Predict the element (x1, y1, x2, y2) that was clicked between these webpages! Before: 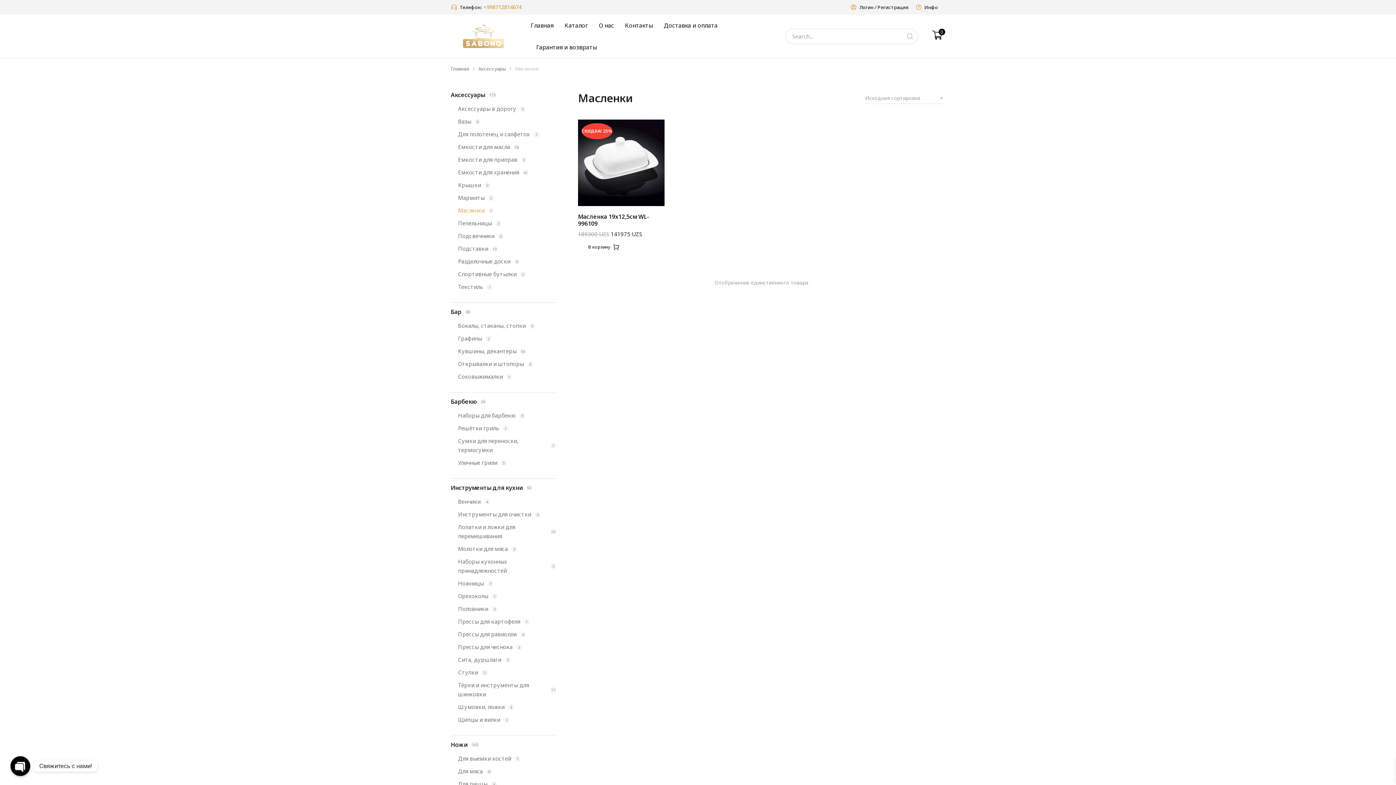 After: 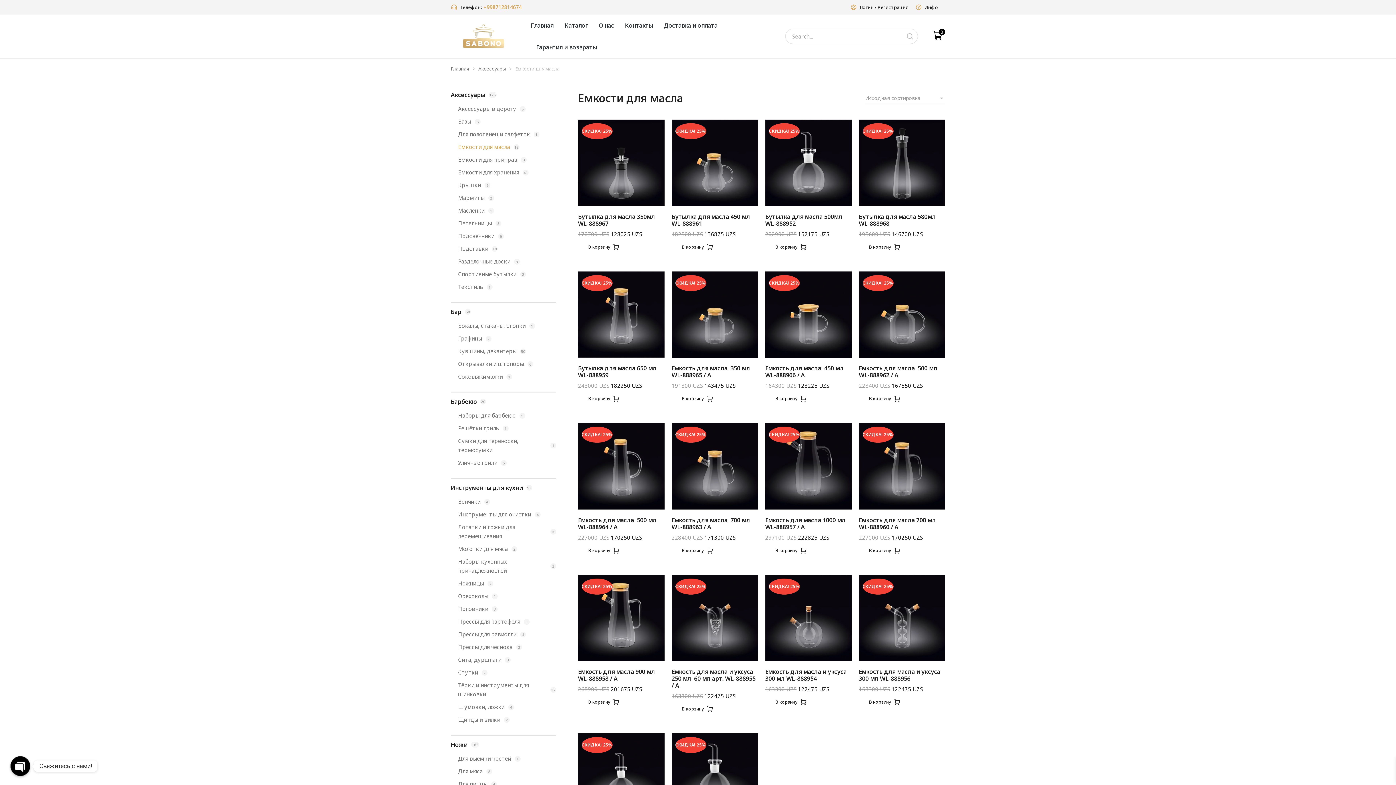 Action: bbox: (458, 142, 556, 151) label: Емкости для масла
18